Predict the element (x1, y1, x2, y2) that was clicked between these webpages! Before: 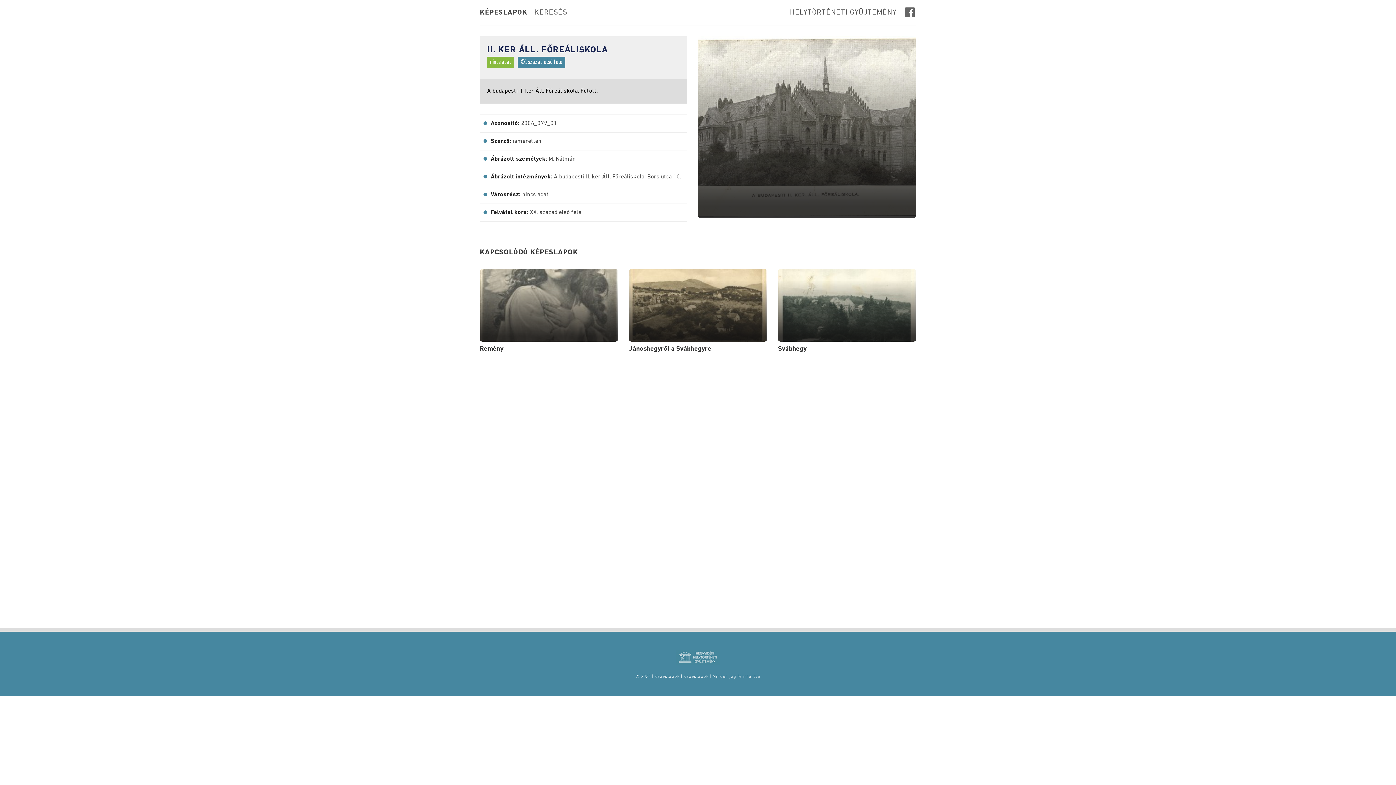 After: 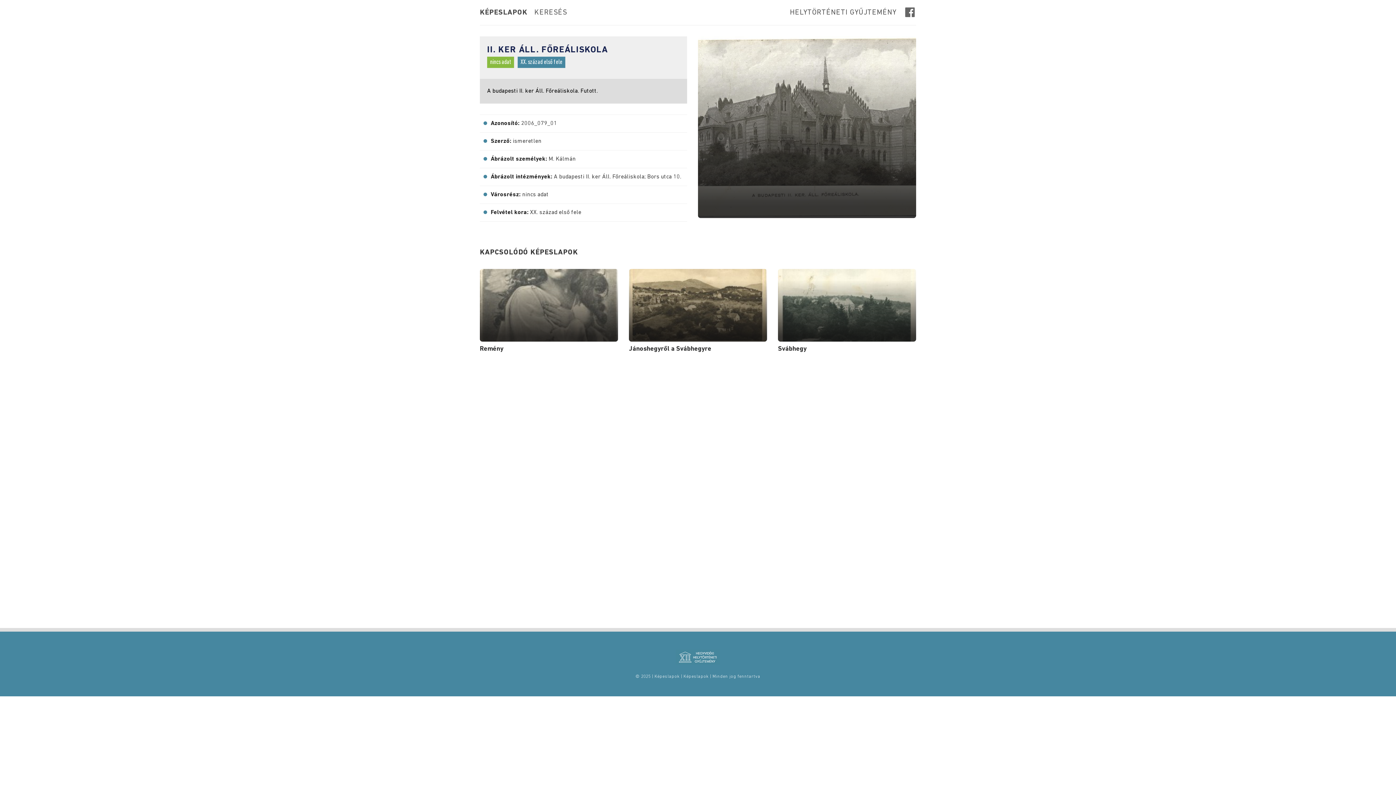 Action: label: HELYTÖRTÉNETI GYŰJTEMÉNY bbox: (790, 9, 896, 16)